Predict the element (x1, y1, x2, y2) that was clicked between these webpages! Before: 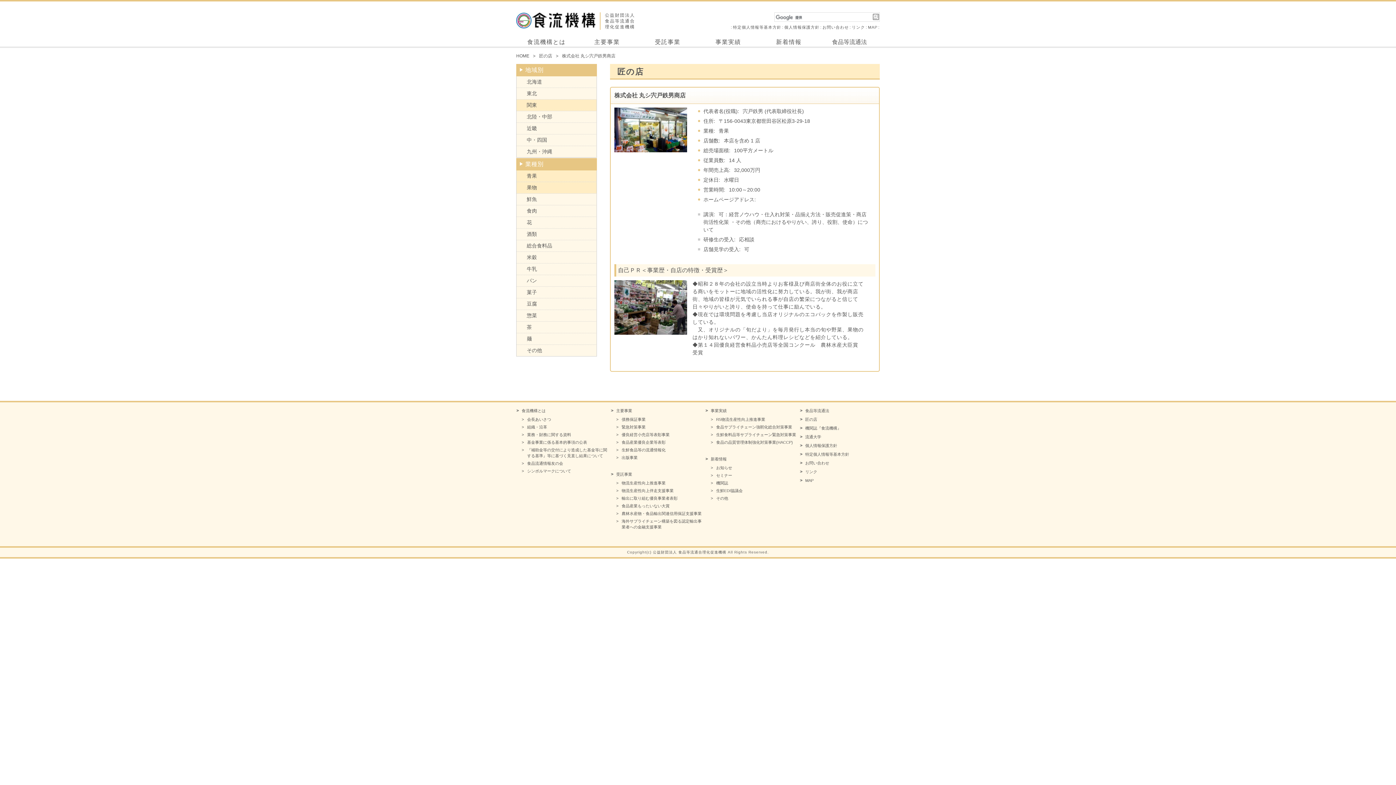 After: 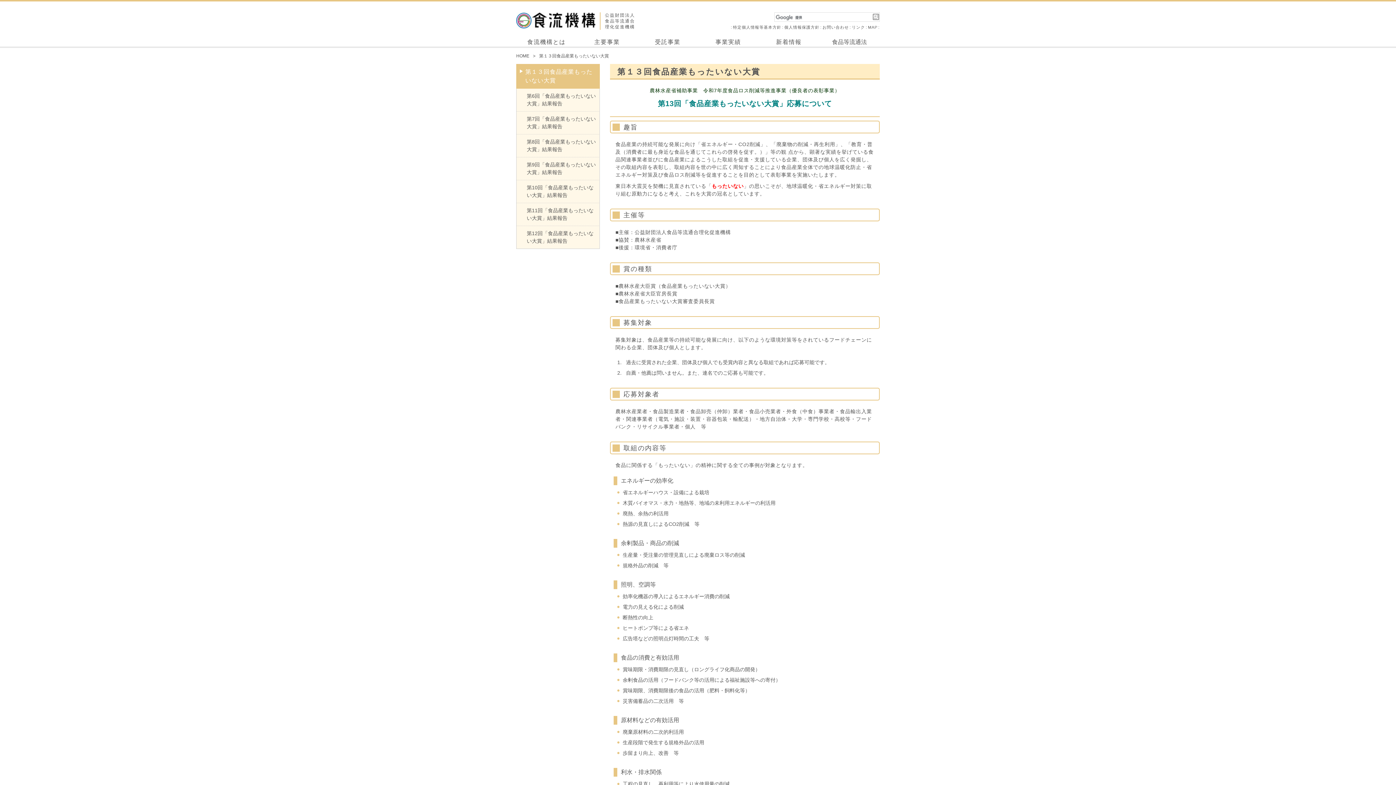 Action: label: 食品産業もったいない大賞 bbox: (621, 504, 669, 508)